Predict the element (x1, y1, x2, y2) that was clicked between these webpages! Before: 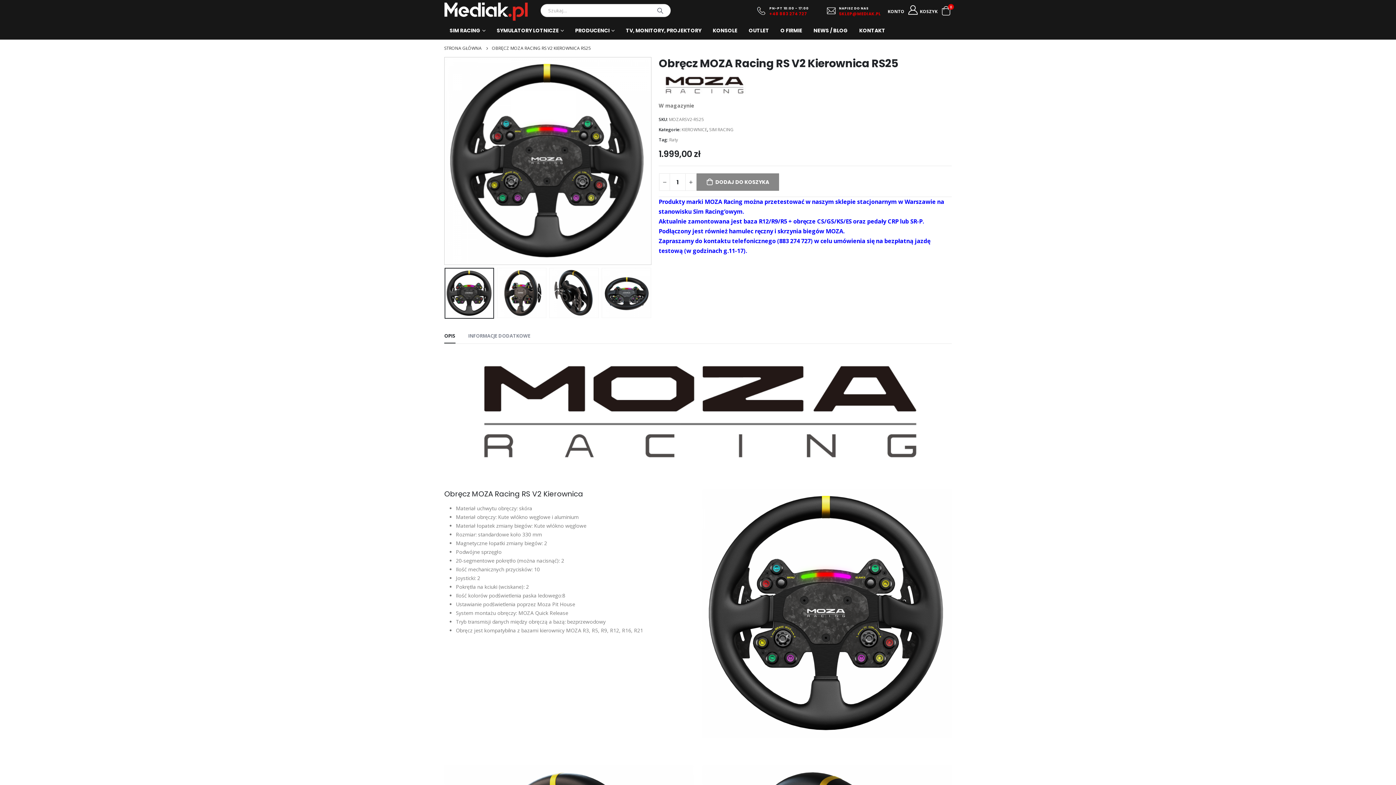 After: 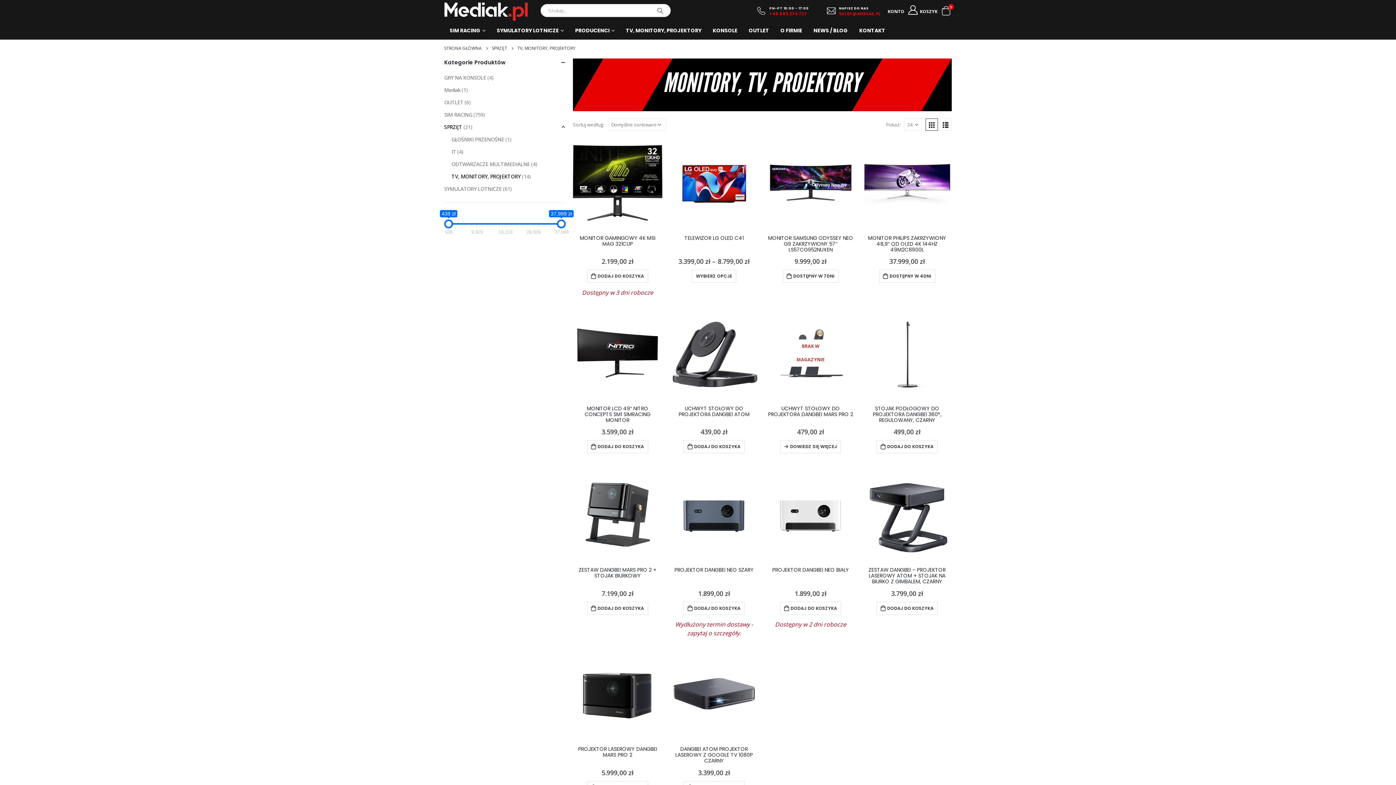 Action: bbox: (620, 21, 707, 39) label: TV, MONITORY, PROJEKTORY